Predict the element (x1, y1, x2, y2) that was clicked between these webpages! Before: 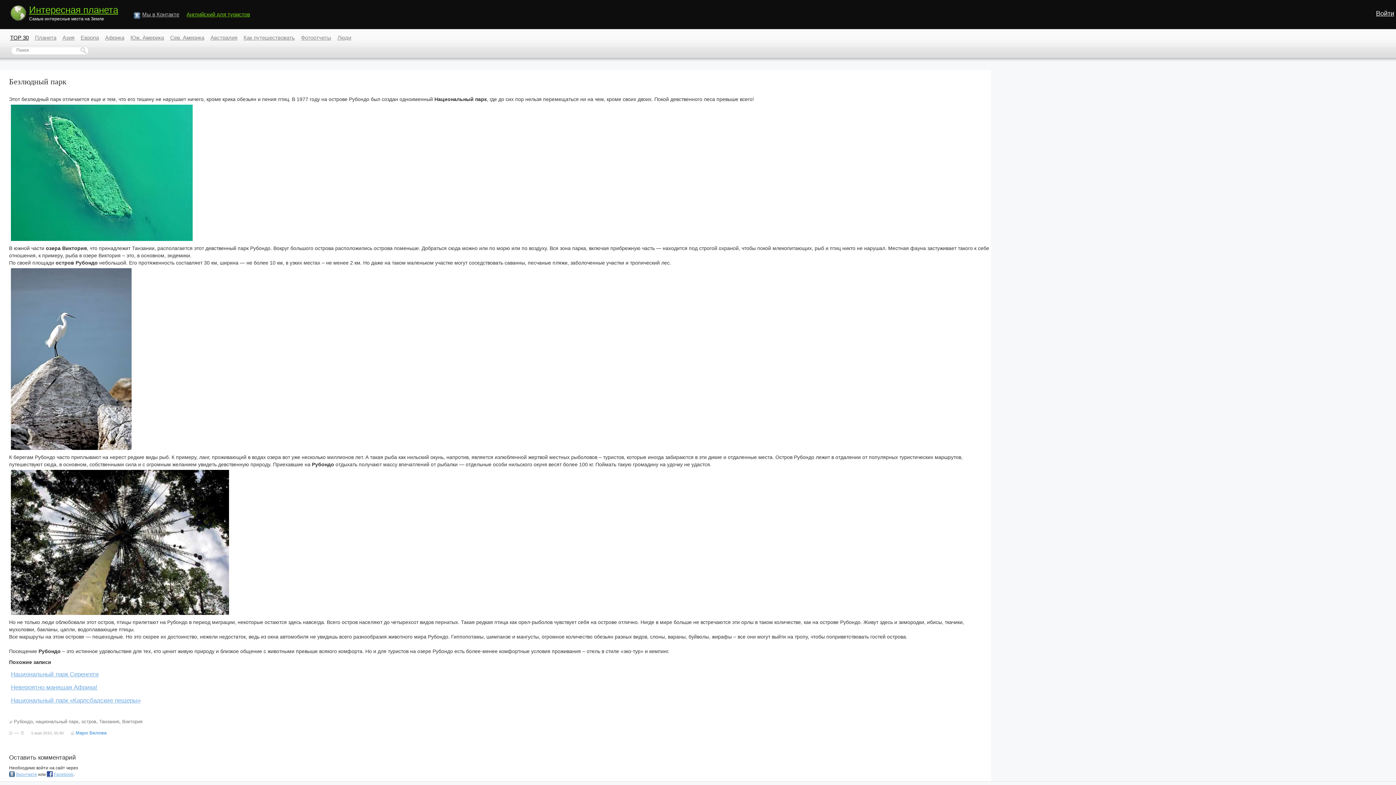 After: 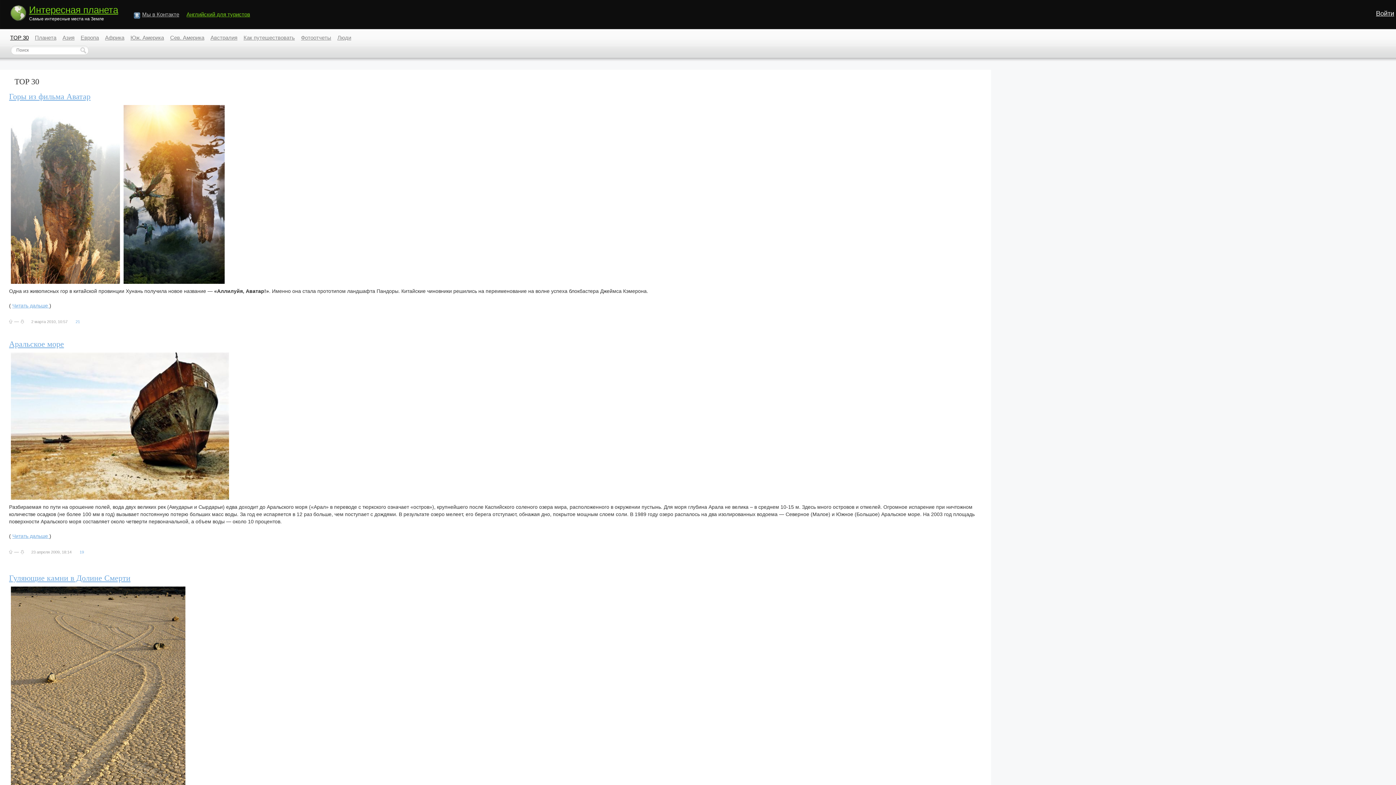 Action: label: TOP 30 bbox: (10, 34, 28, 40)